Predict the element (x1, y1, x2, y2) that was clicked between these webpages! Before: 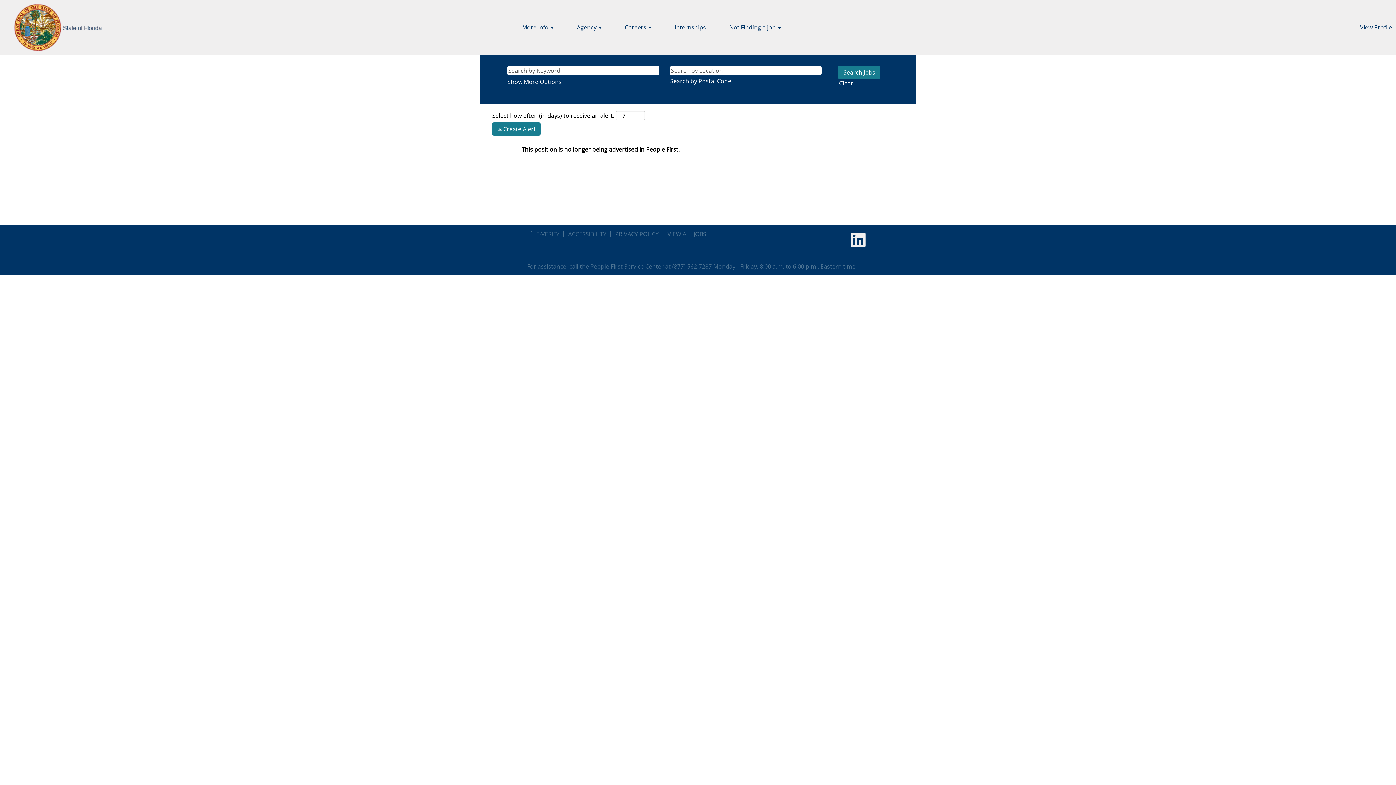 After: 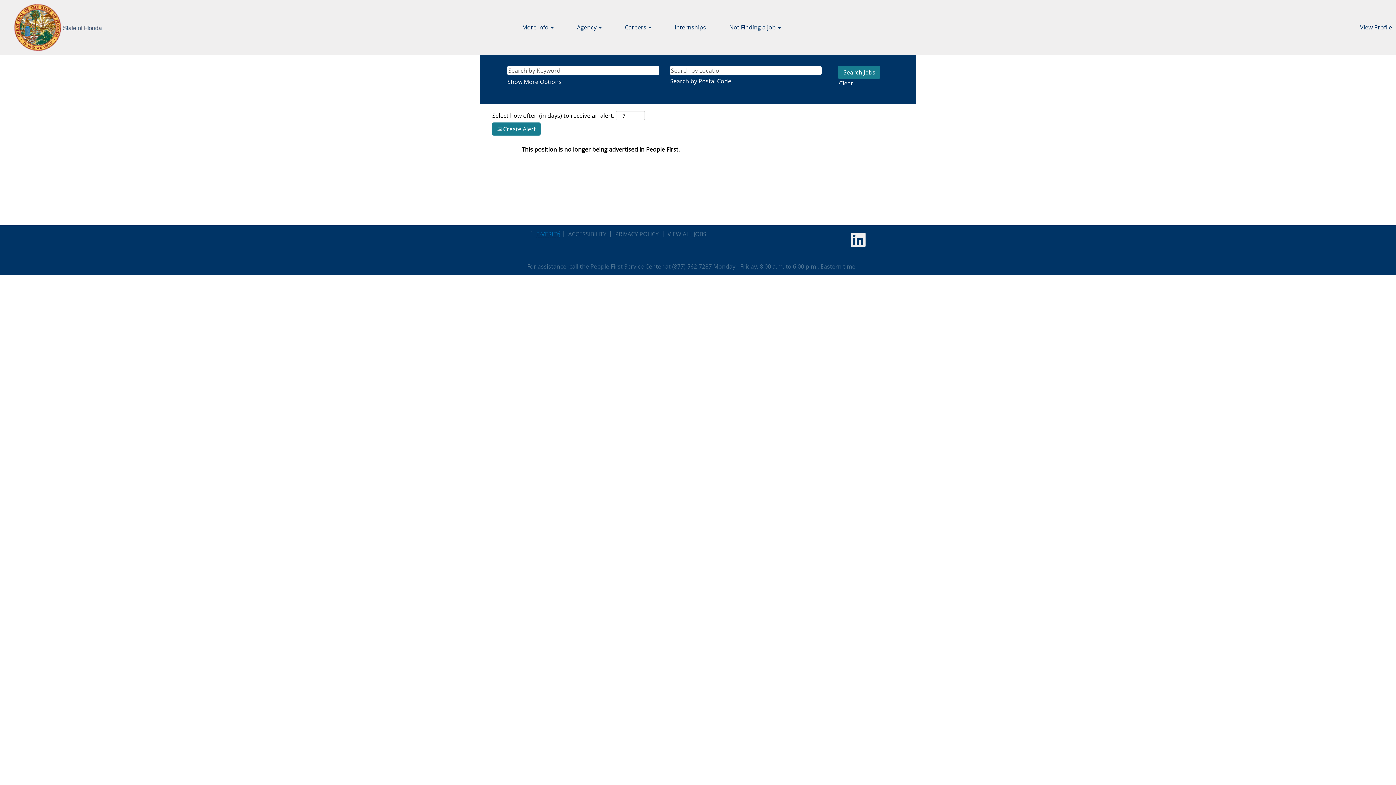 Action: bbox: (536, 230, 560, 237) label: E-VERIFY